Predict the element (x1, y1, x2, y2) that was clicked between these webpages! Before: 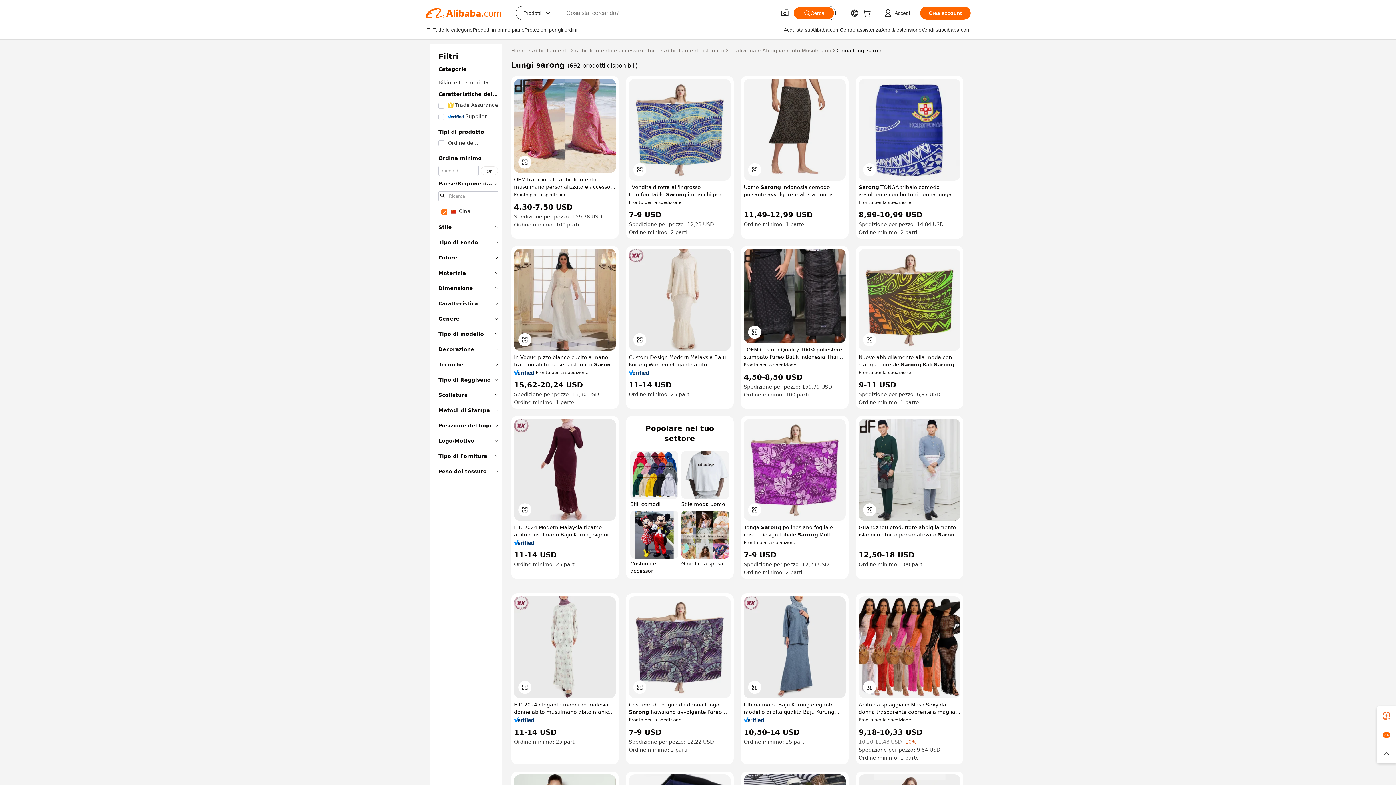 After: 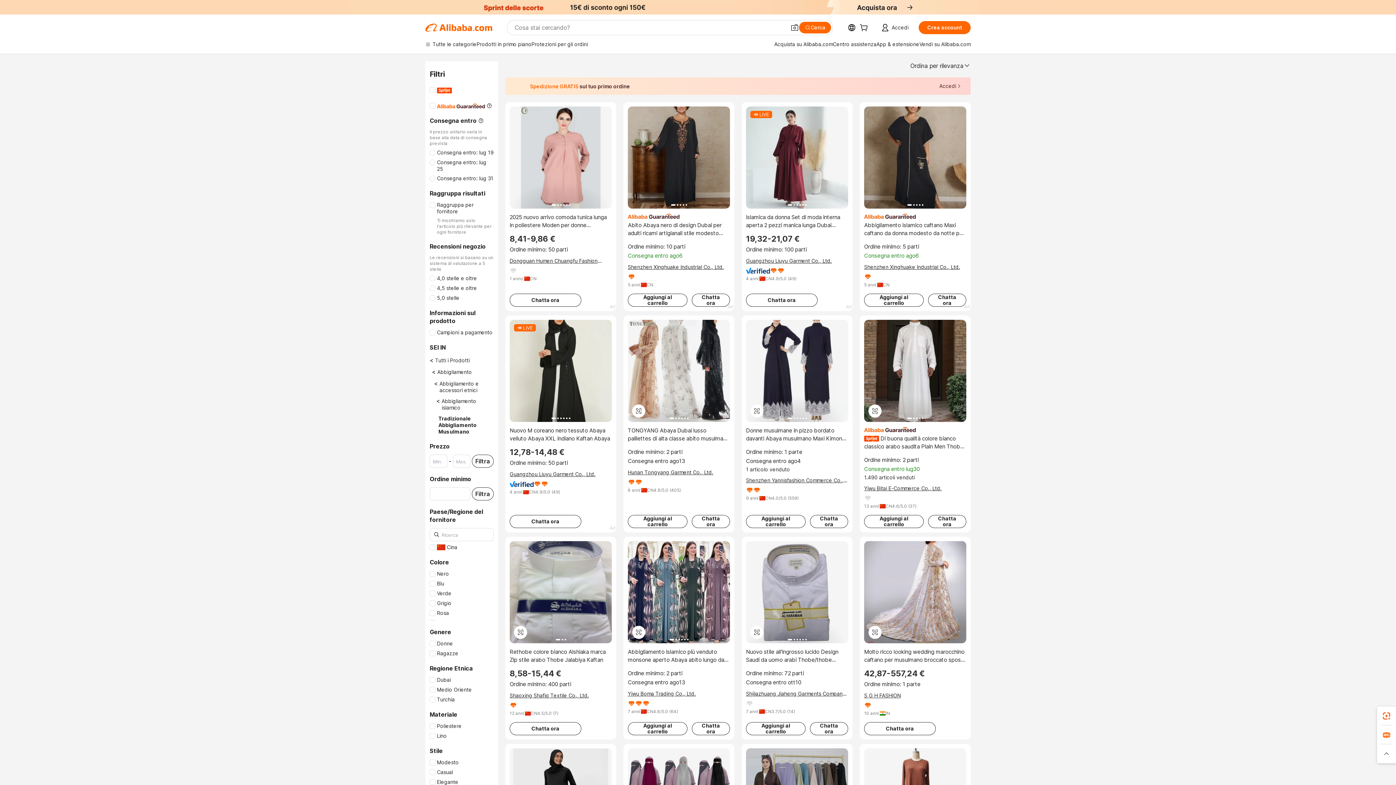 Action: bbox: (729, 46, 831, 54) label: Tradizionale Abbigliamento Musulmano